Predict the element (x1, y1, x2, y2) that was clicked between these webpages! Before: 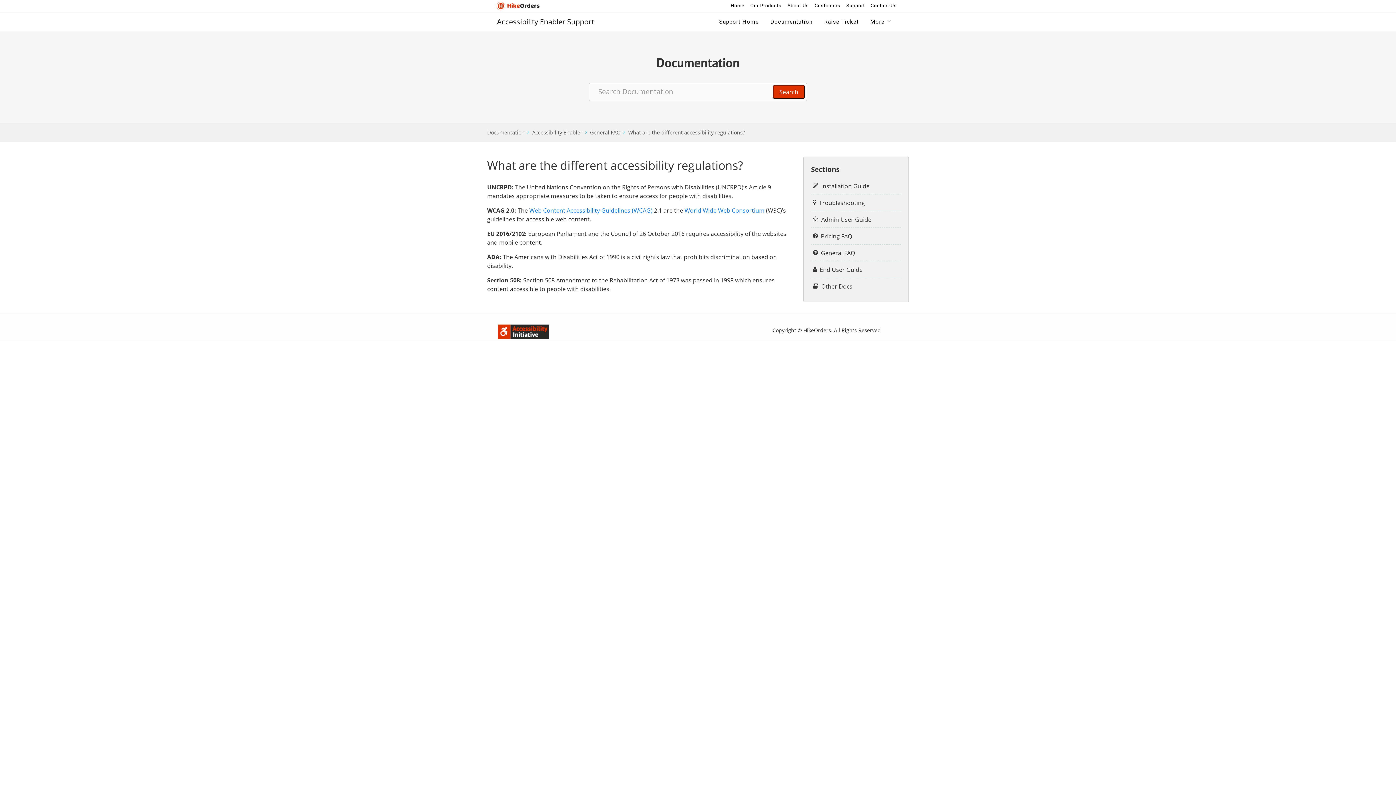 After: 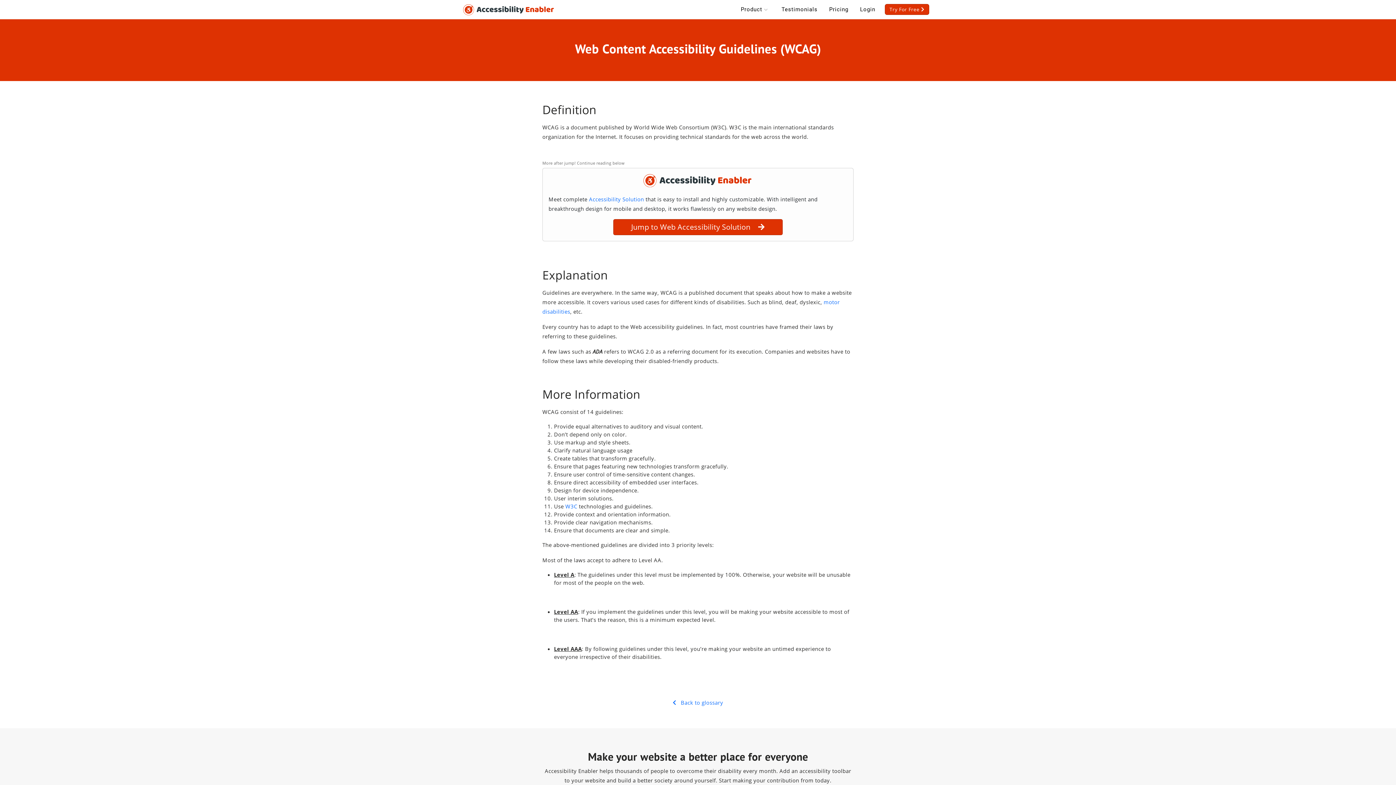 Action: bbox: (529, 206, 652, 214) label: Web Content Accessibility Guidelines (WCAG)